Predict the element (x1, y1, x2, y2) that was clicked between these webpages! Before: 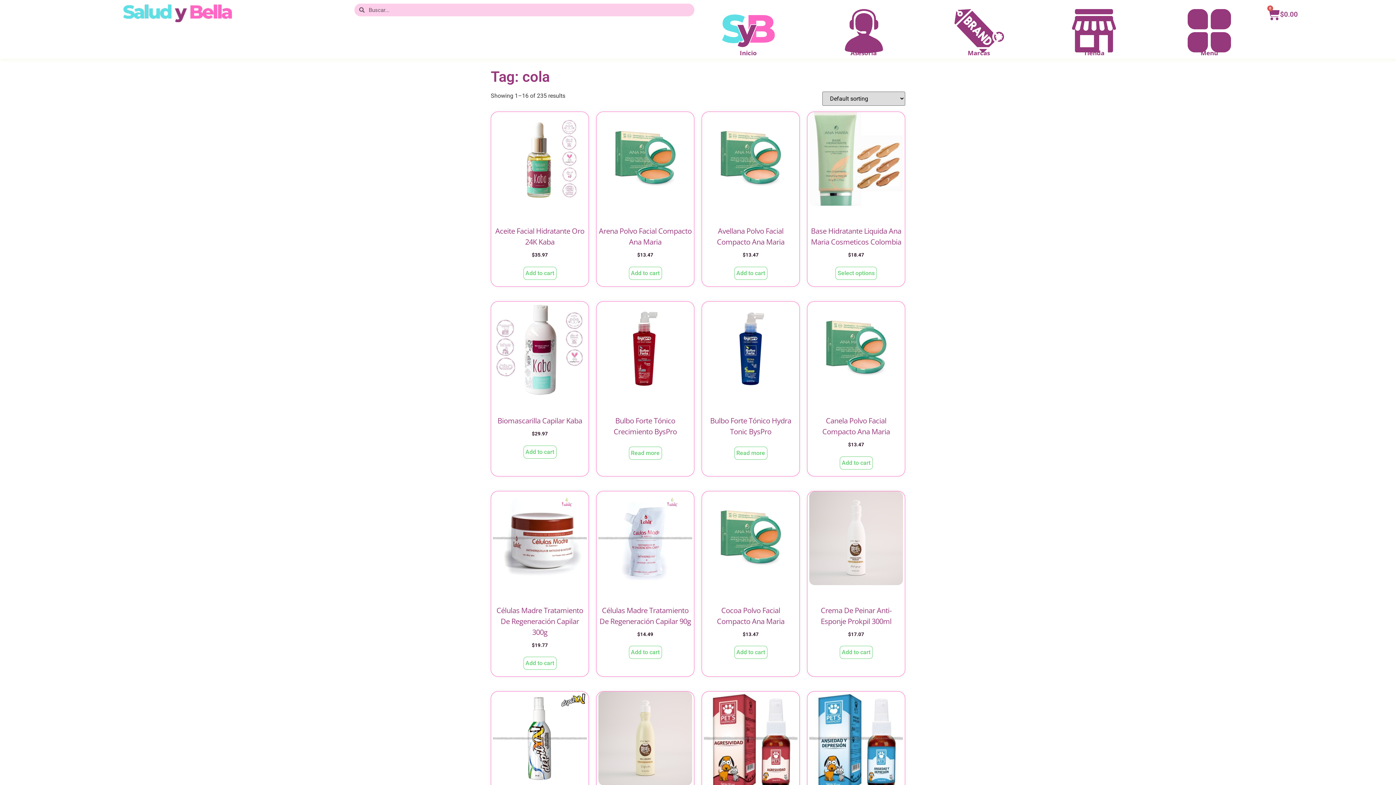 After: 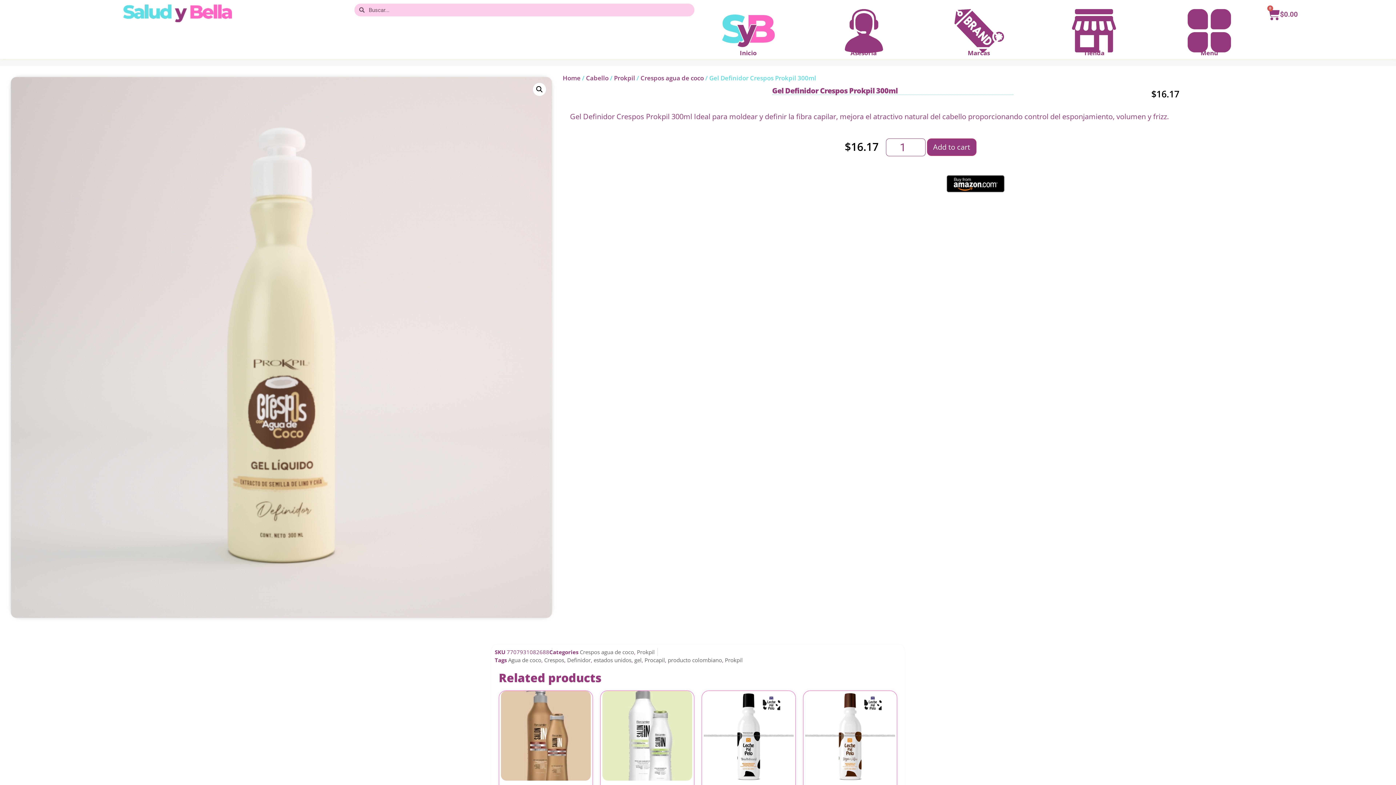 Action: label: Gel Definidor Crespos Prokpil 300ml
$16.17 bbox: (598, 692, 692, 838)